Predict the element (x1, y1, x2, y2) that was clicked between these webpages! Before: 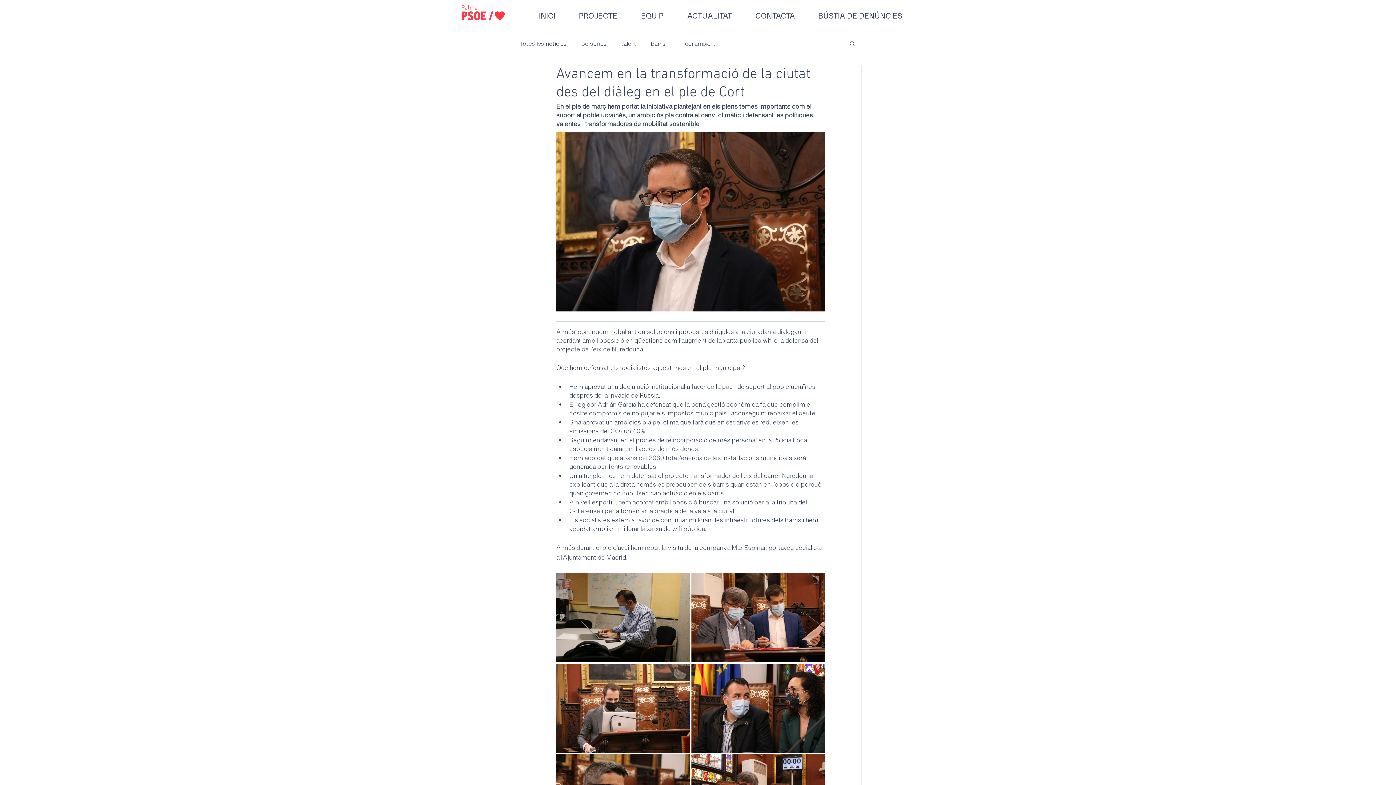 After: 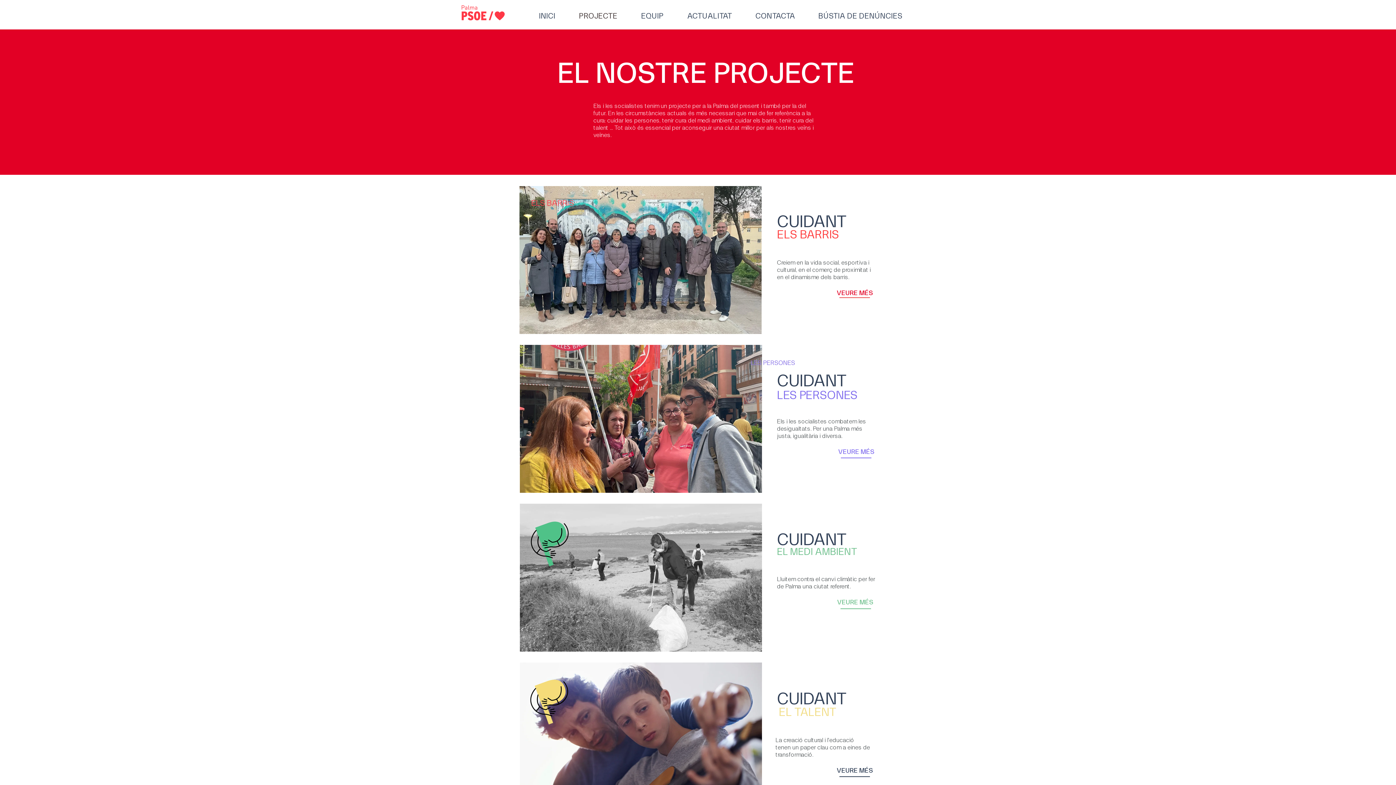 Action: bbox: (567, 9, 629, 21) label: PROJECTE